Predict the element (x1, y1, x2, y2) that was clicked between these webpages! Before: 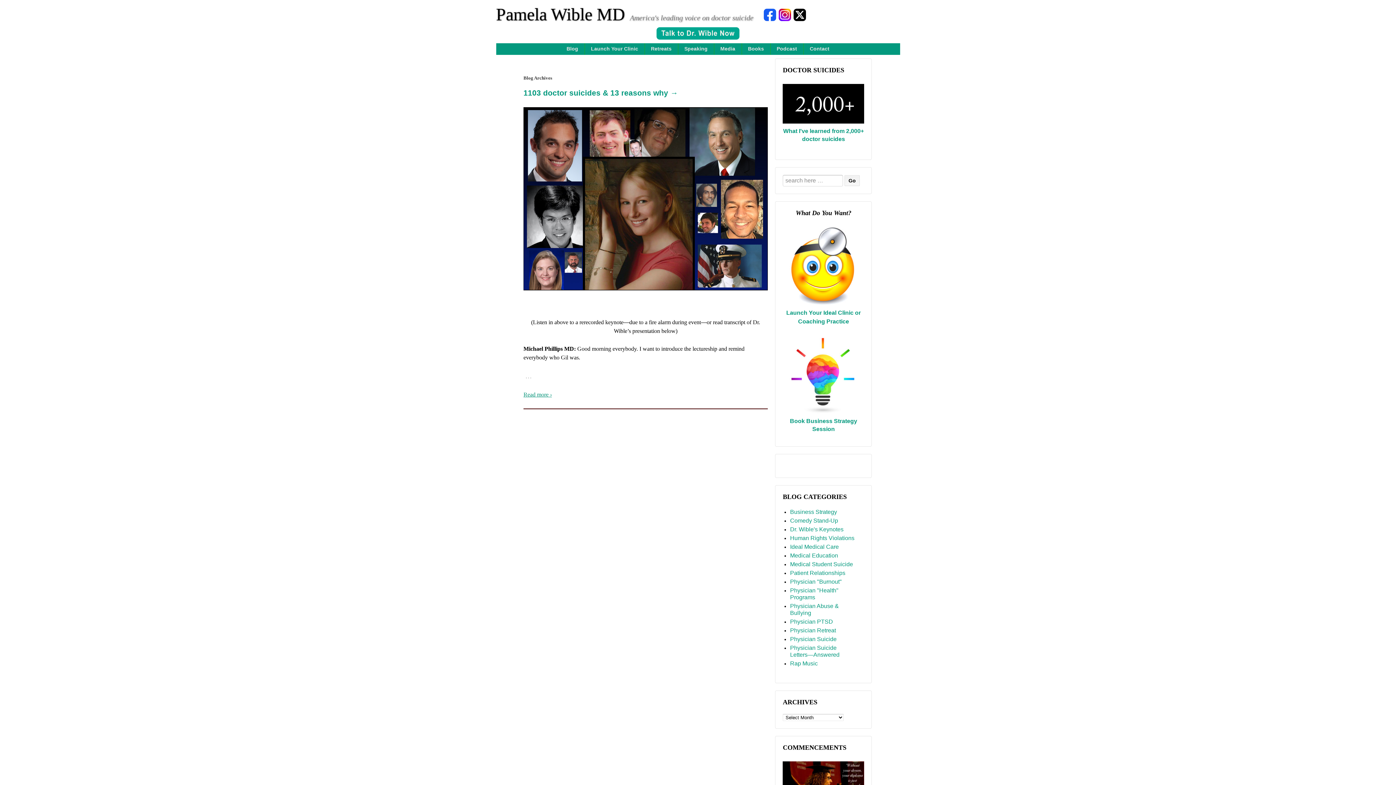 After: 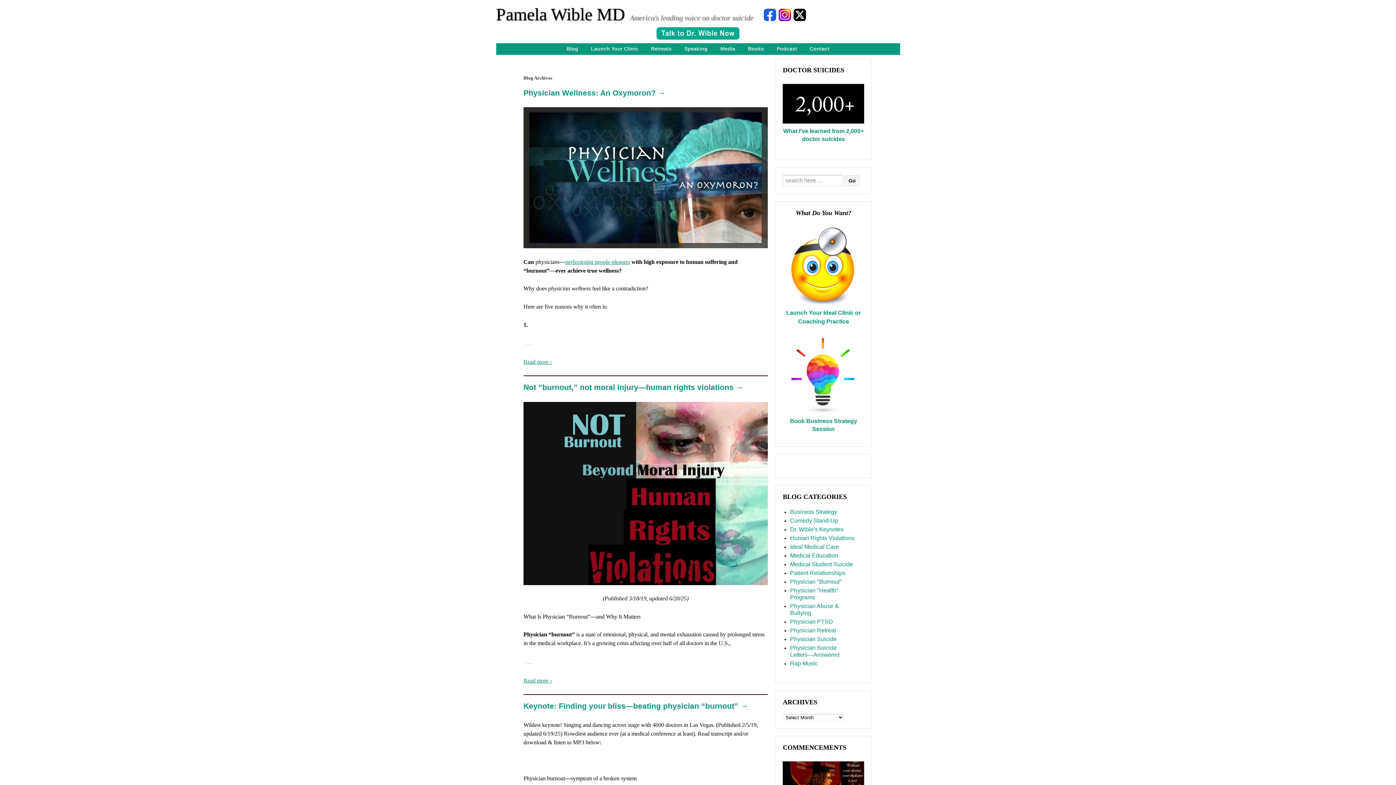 Action: bbox: (790, 534, 854, 541) label: Human Rights Violations